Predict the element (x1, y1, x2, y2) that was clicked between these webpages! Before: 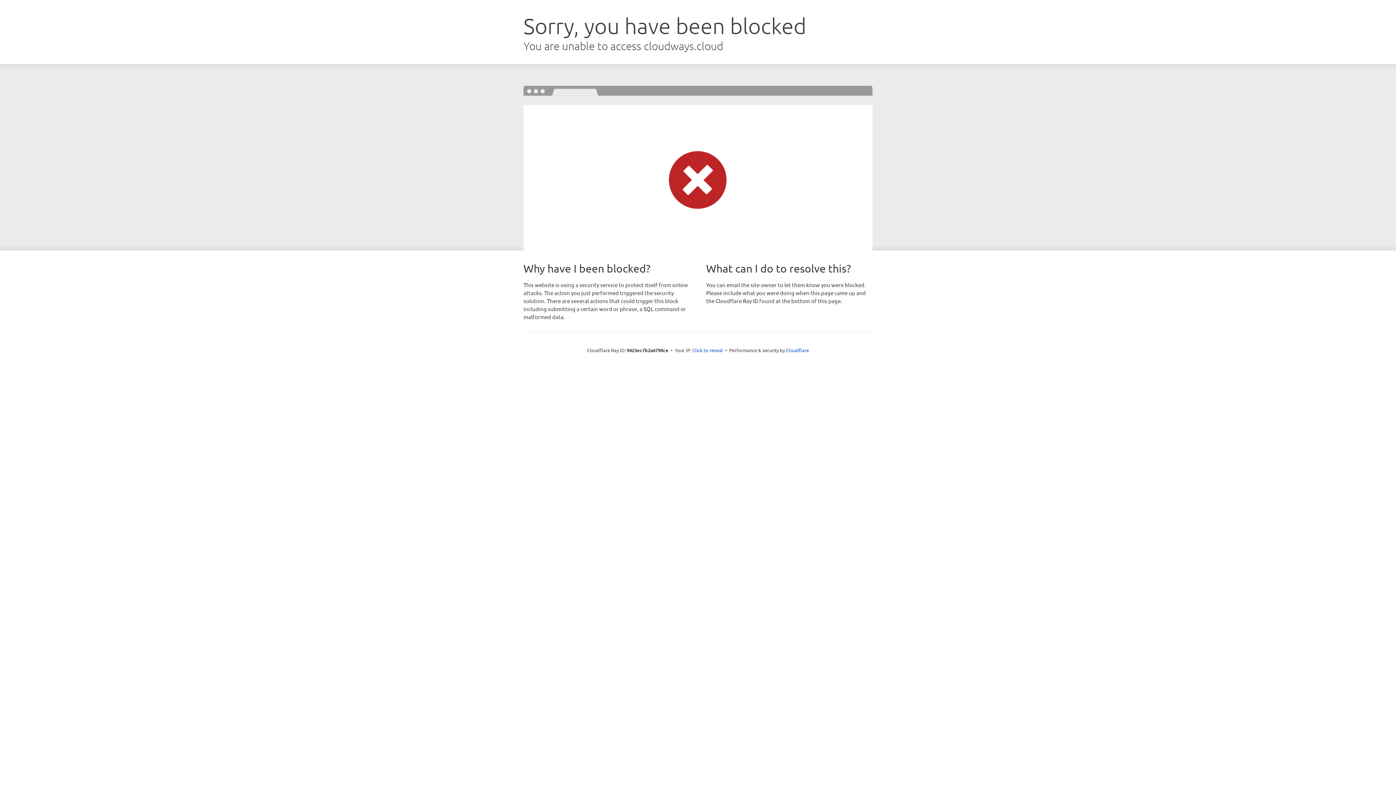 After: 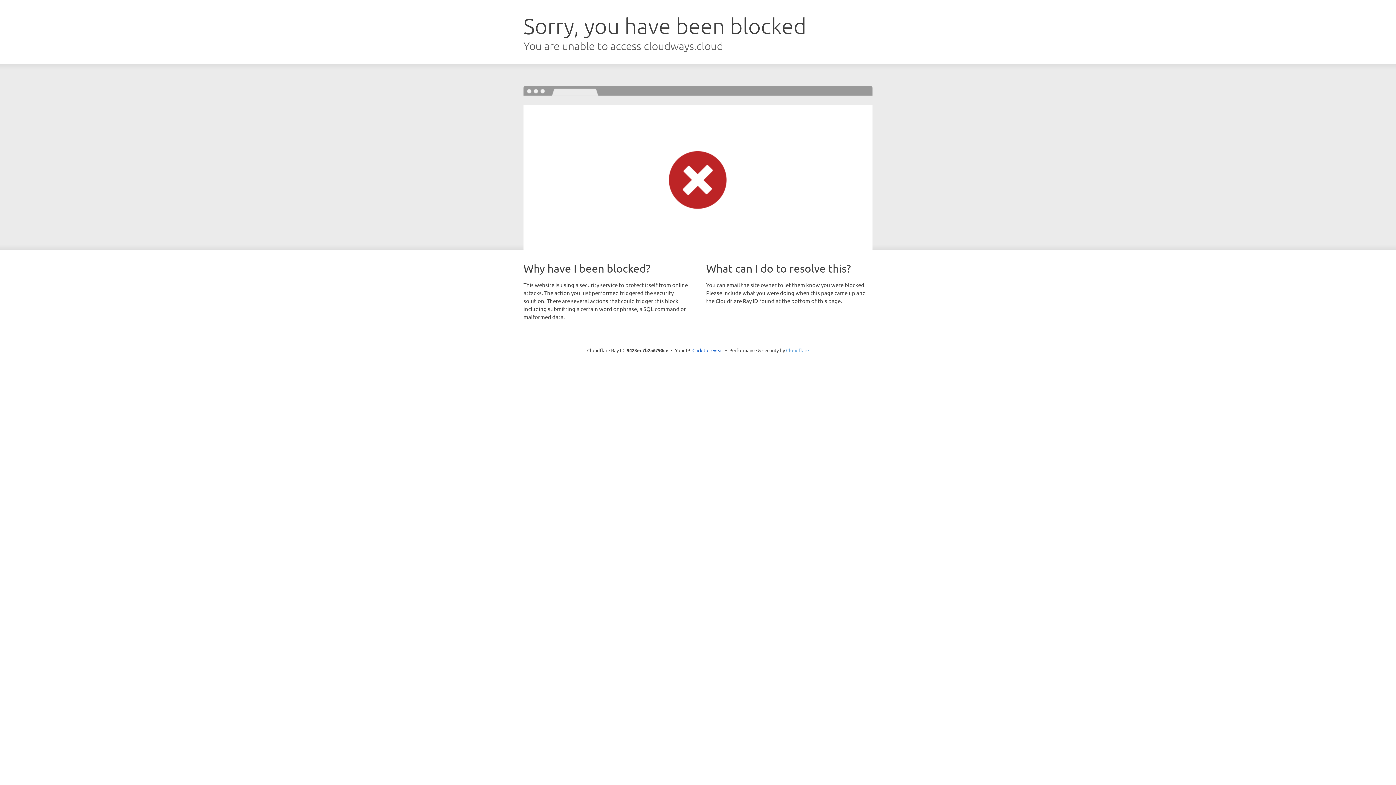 Action: label: Cloudflare bbox: (786, 347, 809, 353)